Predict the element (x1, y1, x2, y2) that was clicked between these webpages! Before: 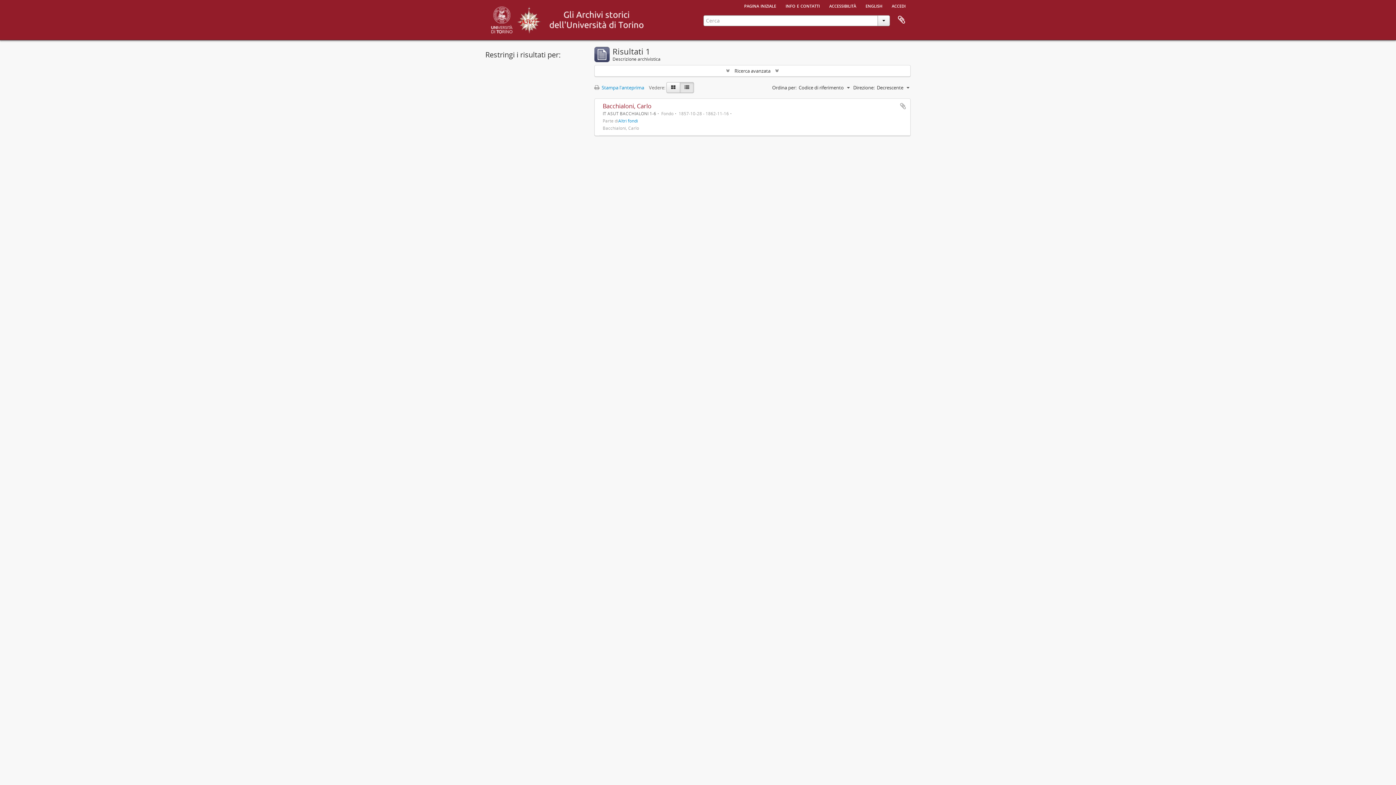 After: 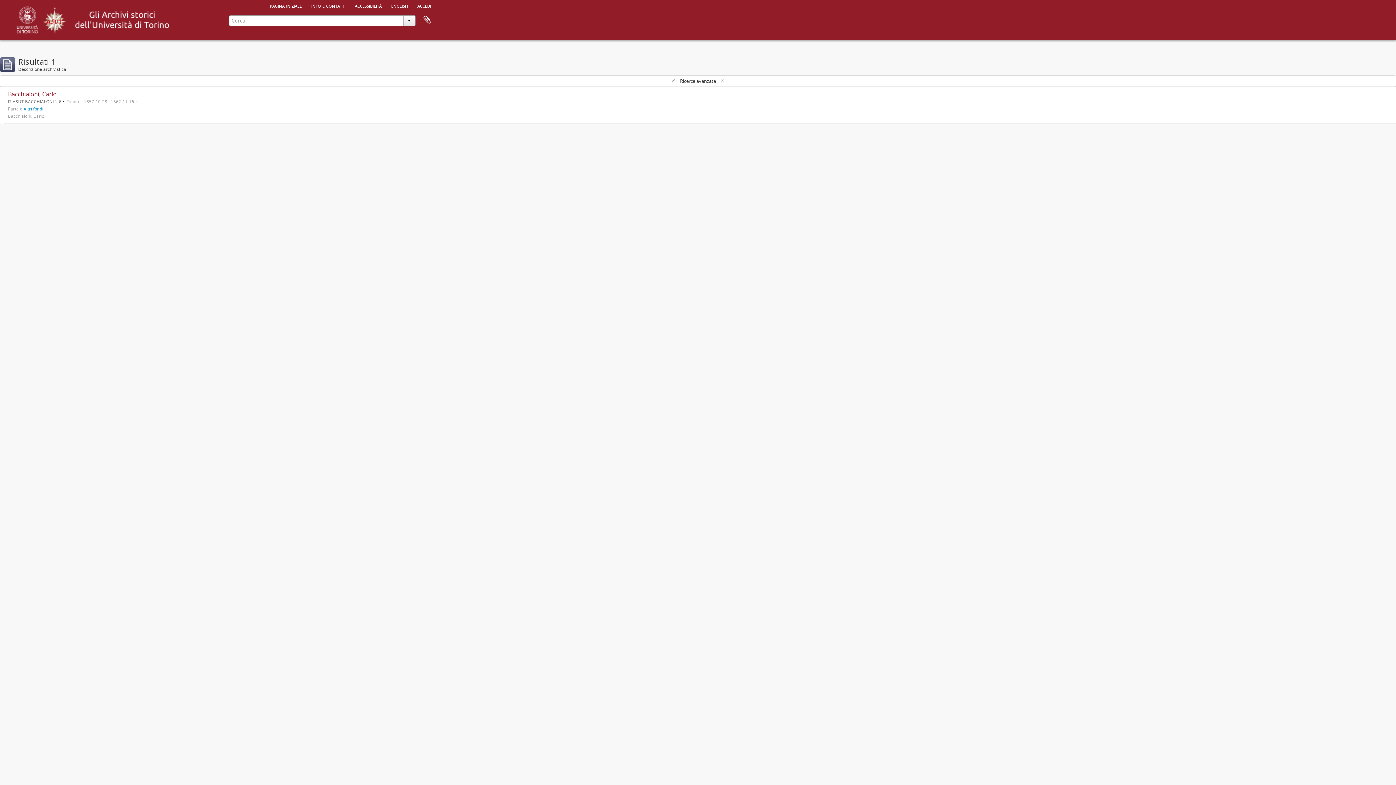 Action: bbox: (594, 84, 648, 90) label:  Stampa l'anteprima